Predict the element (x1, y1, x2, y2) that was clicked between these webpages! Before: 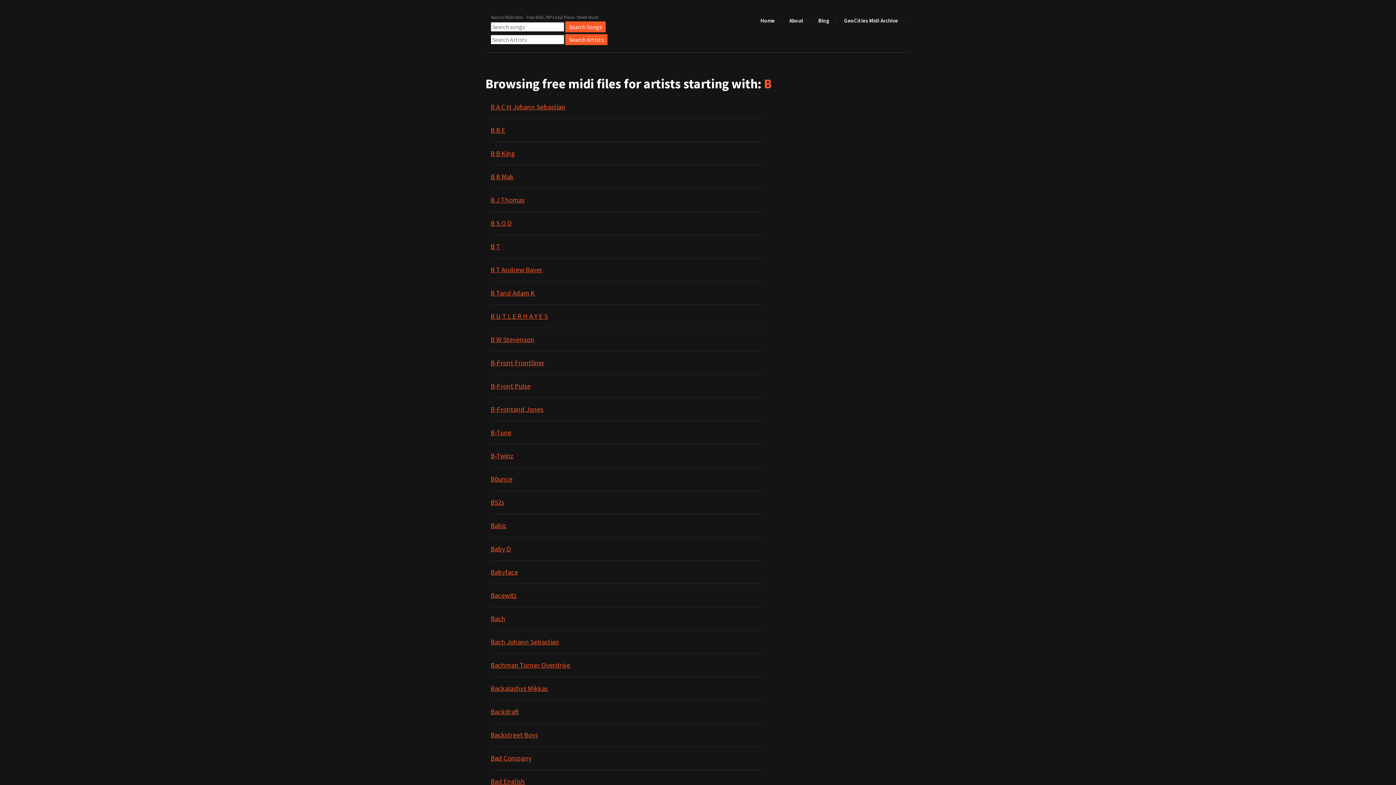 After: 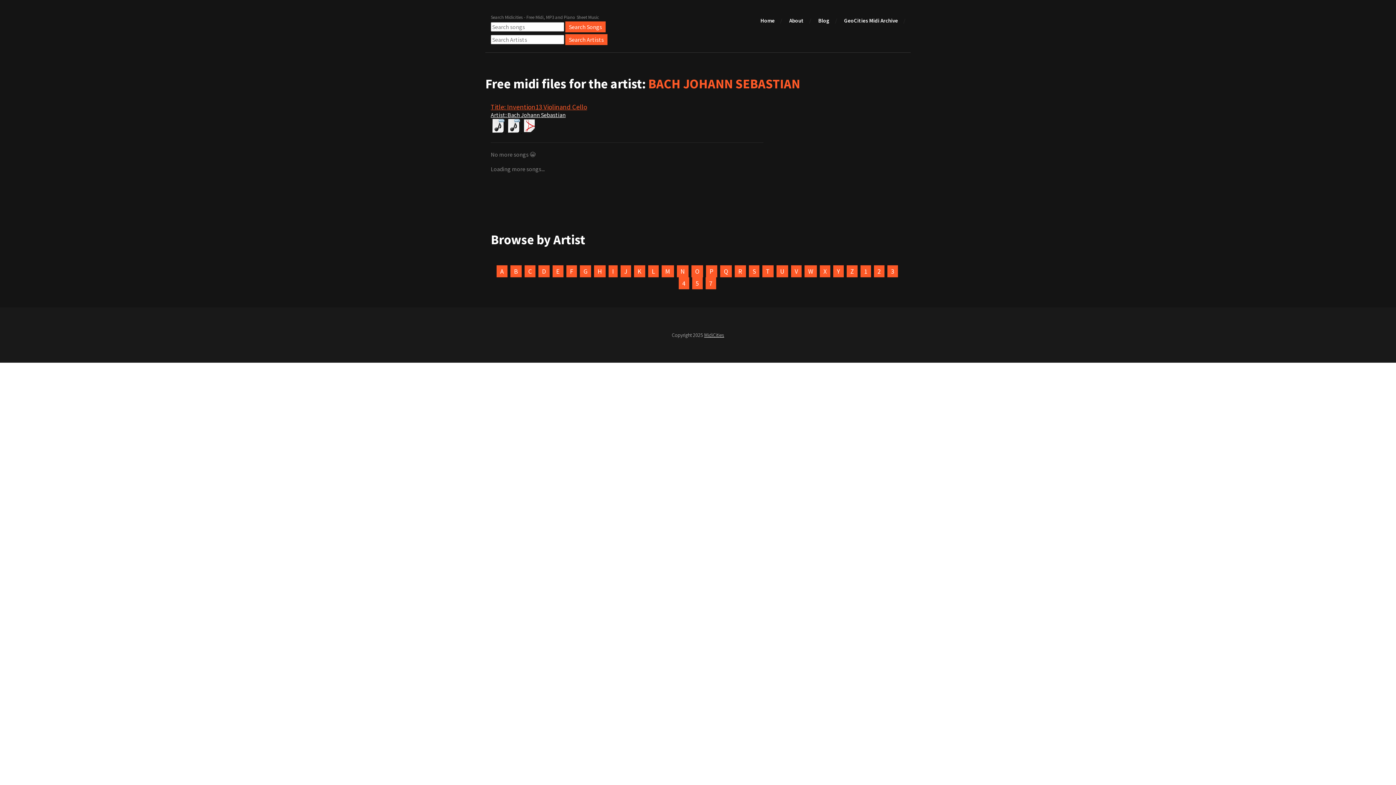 Action: label: Bach Johann Sebastian bbox: (490, 638, 559, 646)